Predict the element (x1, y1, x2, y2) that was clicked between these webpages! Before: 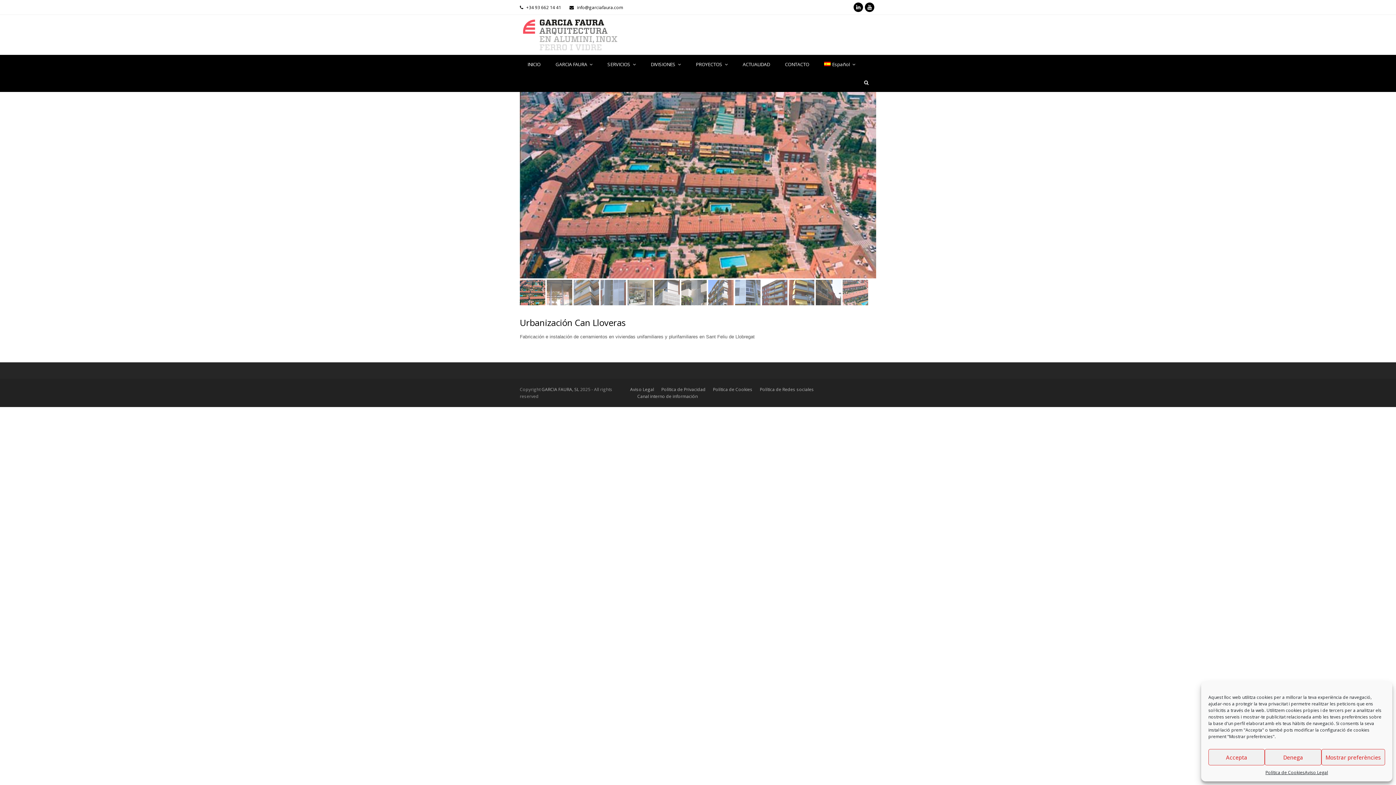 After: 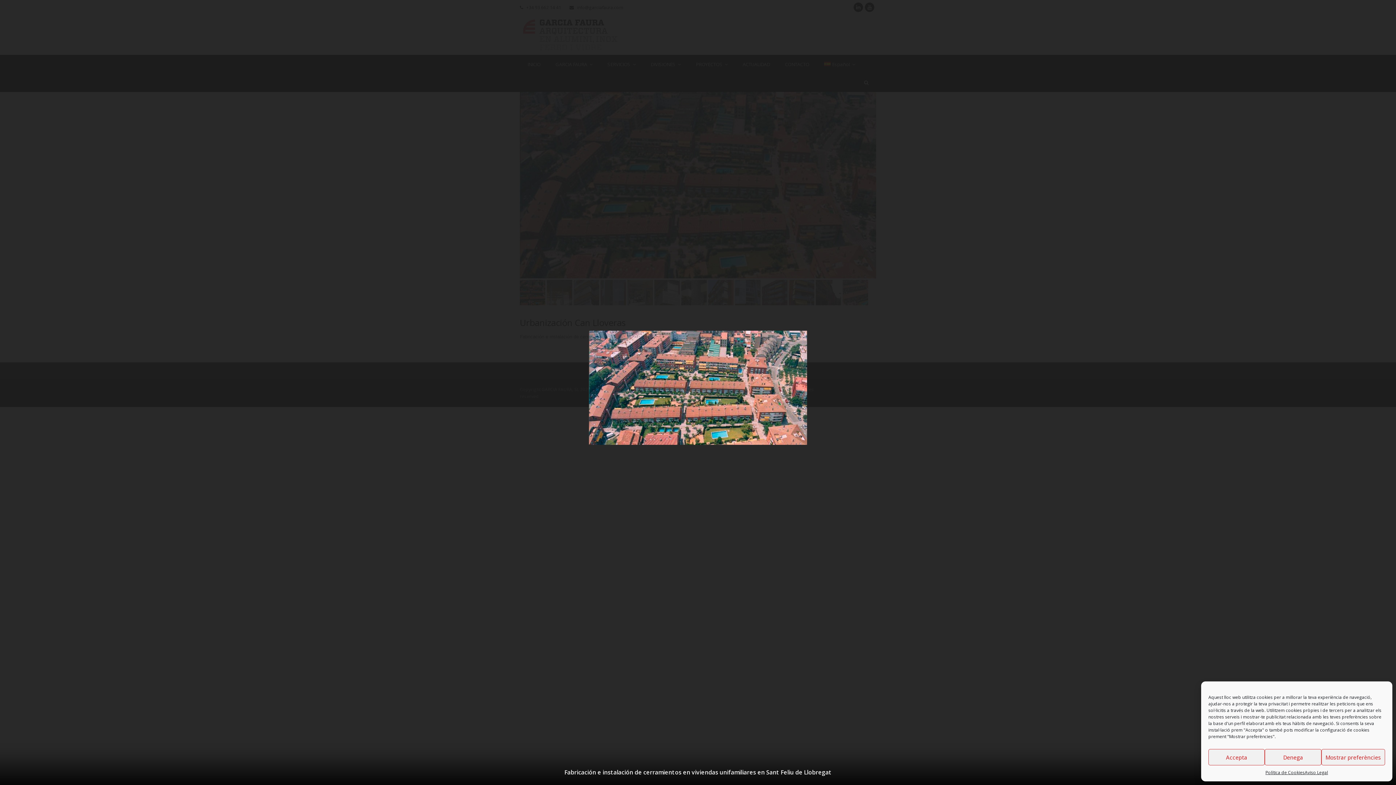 Action: bbox: (520, 92, 876, 278)